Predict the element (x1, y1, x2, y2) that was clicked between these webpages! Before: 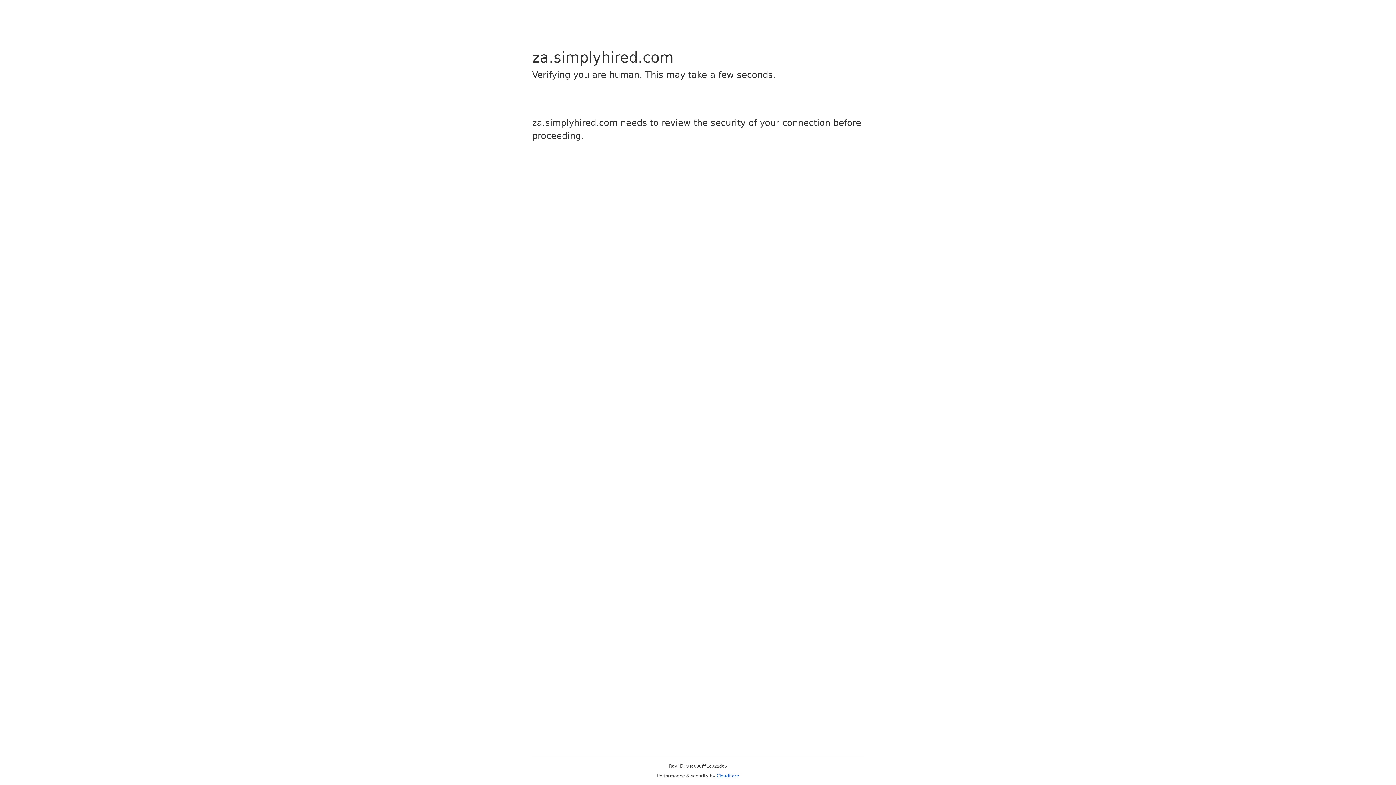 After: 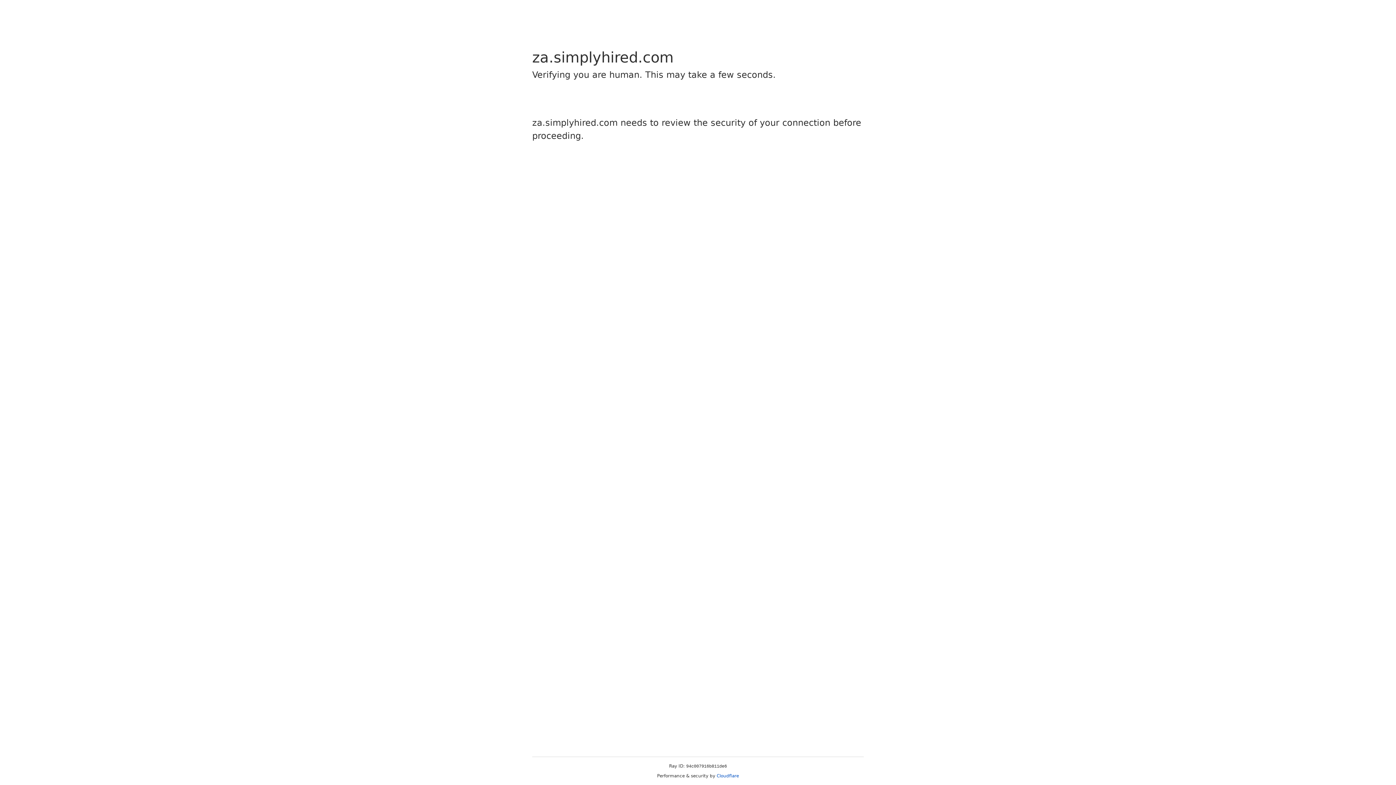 Action: label: Cloudflare bbox: (716, 773, 739, 778)